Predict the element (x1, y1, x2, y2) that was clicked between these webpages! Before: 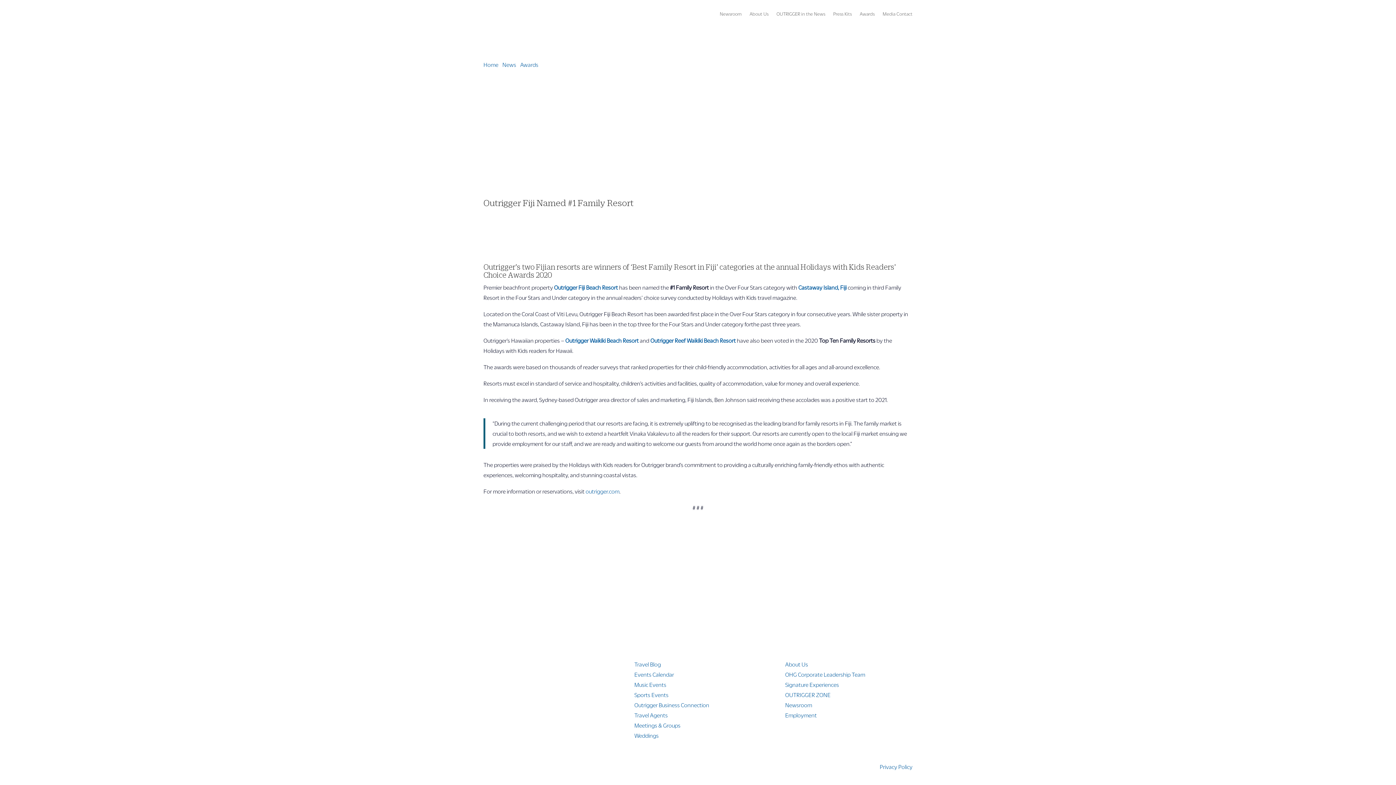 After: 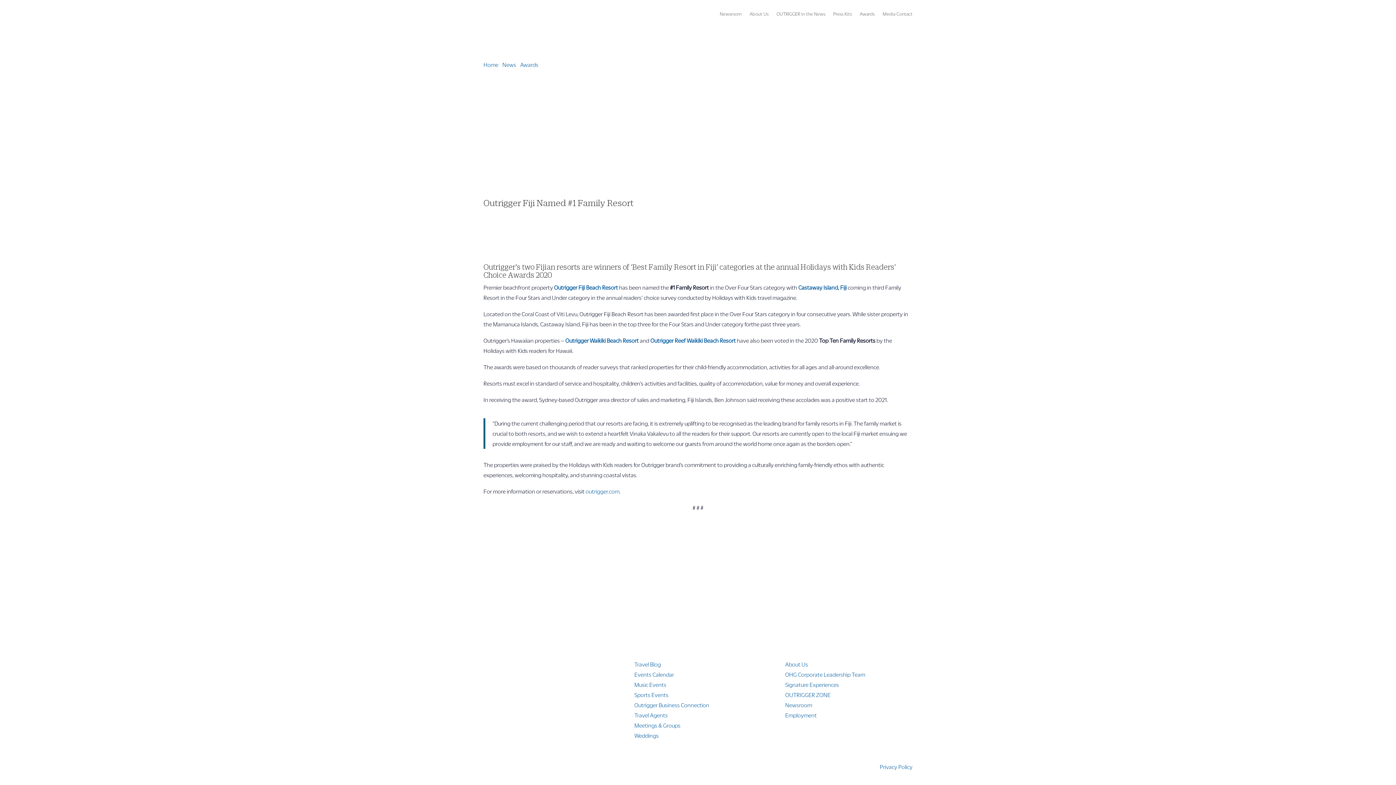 Action: label: Music Events bbox: (634, 681, 666, 688)